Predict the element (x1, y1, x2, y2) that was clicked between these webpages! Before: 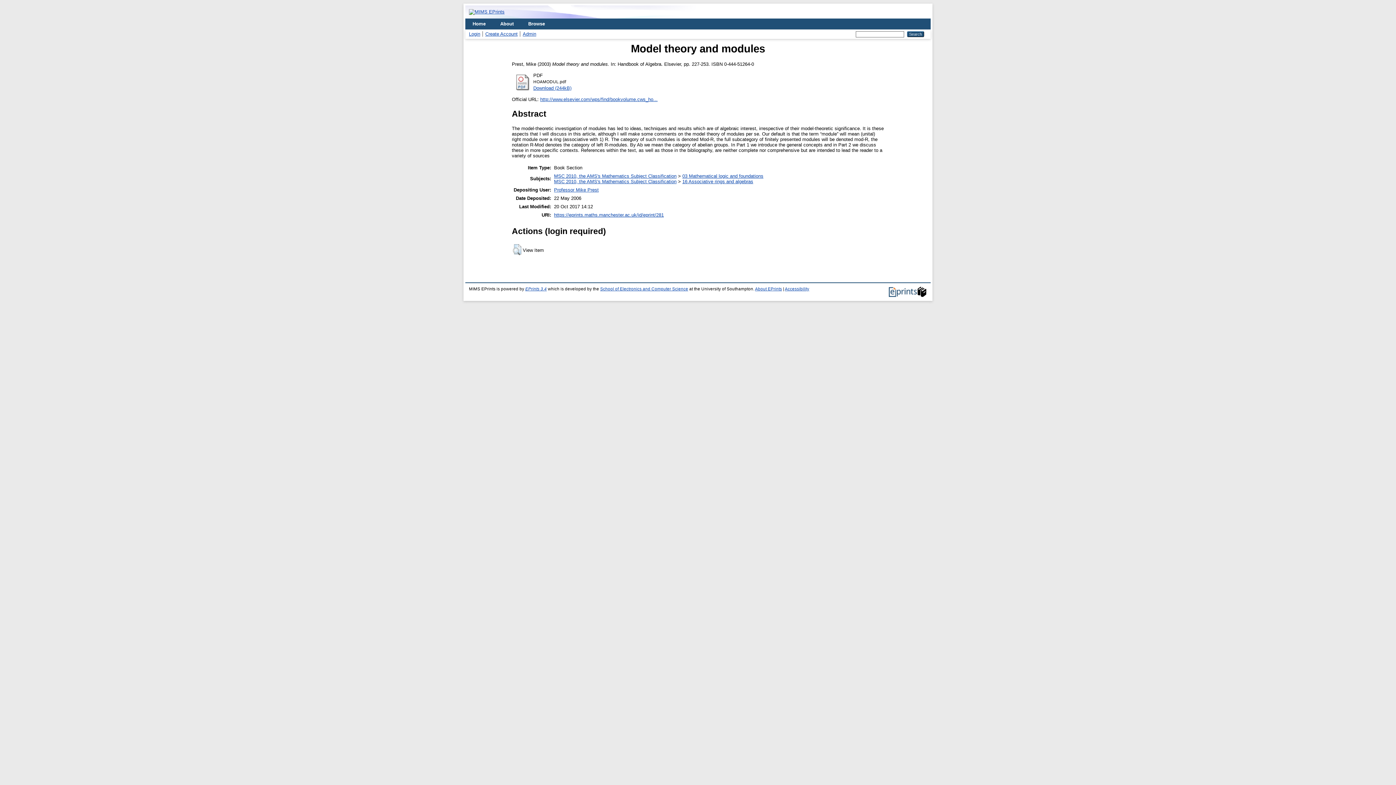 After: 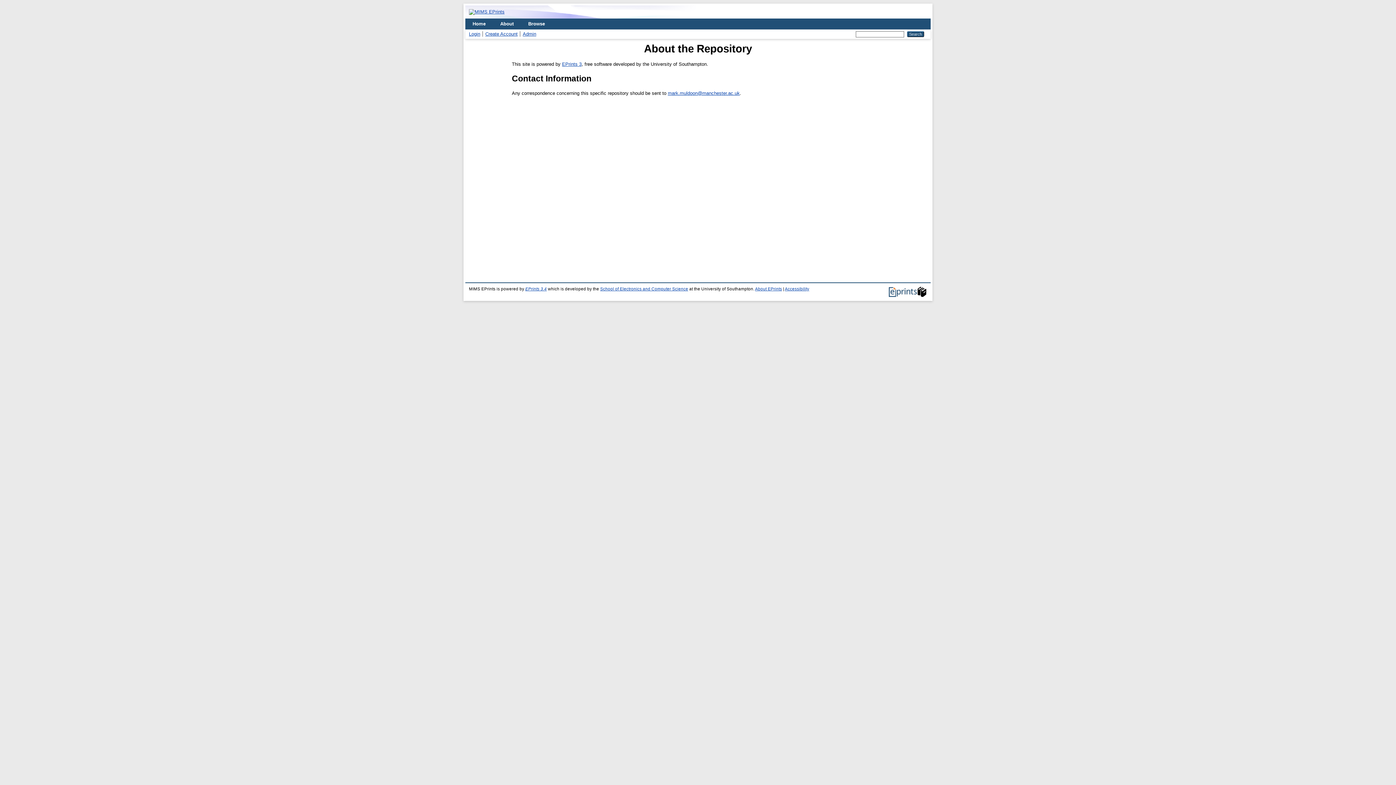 Action: label: About bbox: (493, 18, 521, 29)